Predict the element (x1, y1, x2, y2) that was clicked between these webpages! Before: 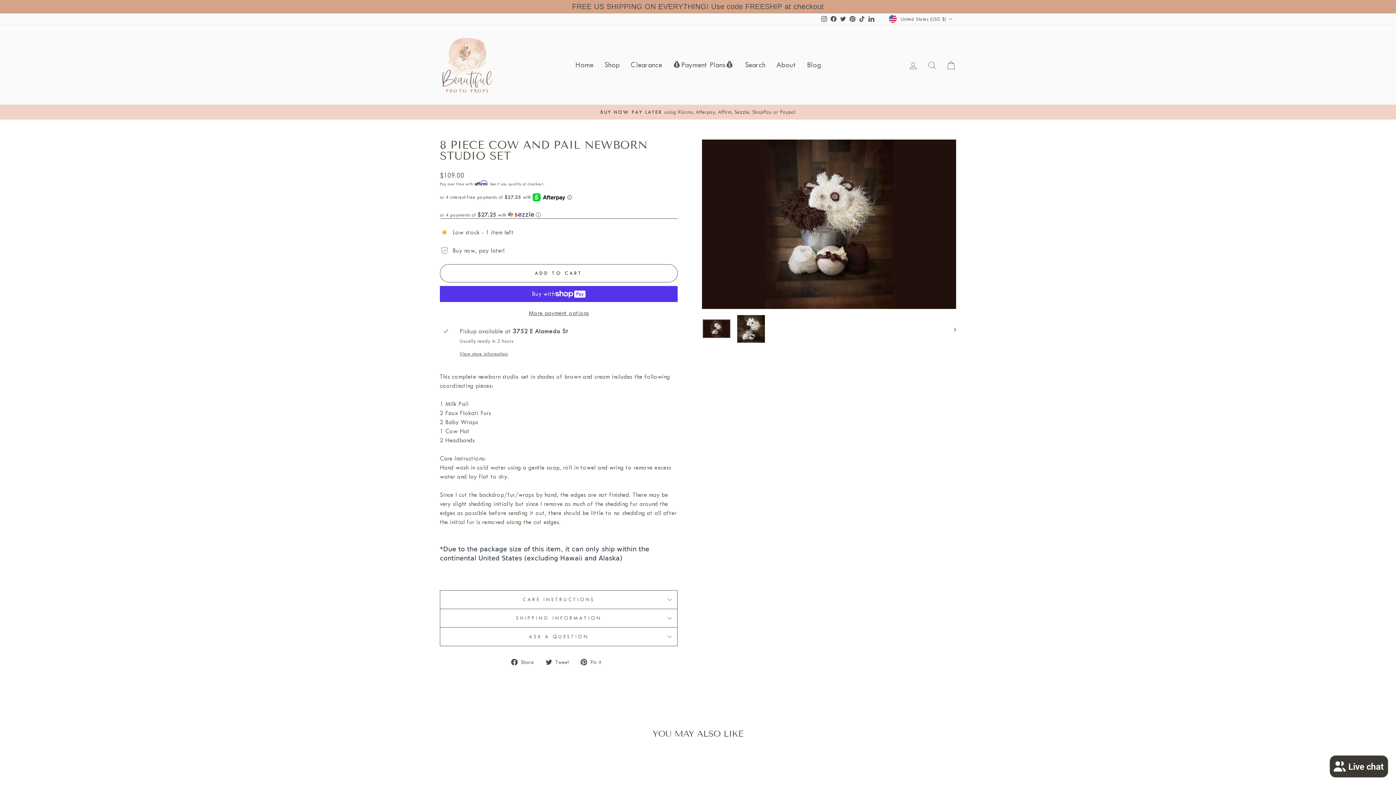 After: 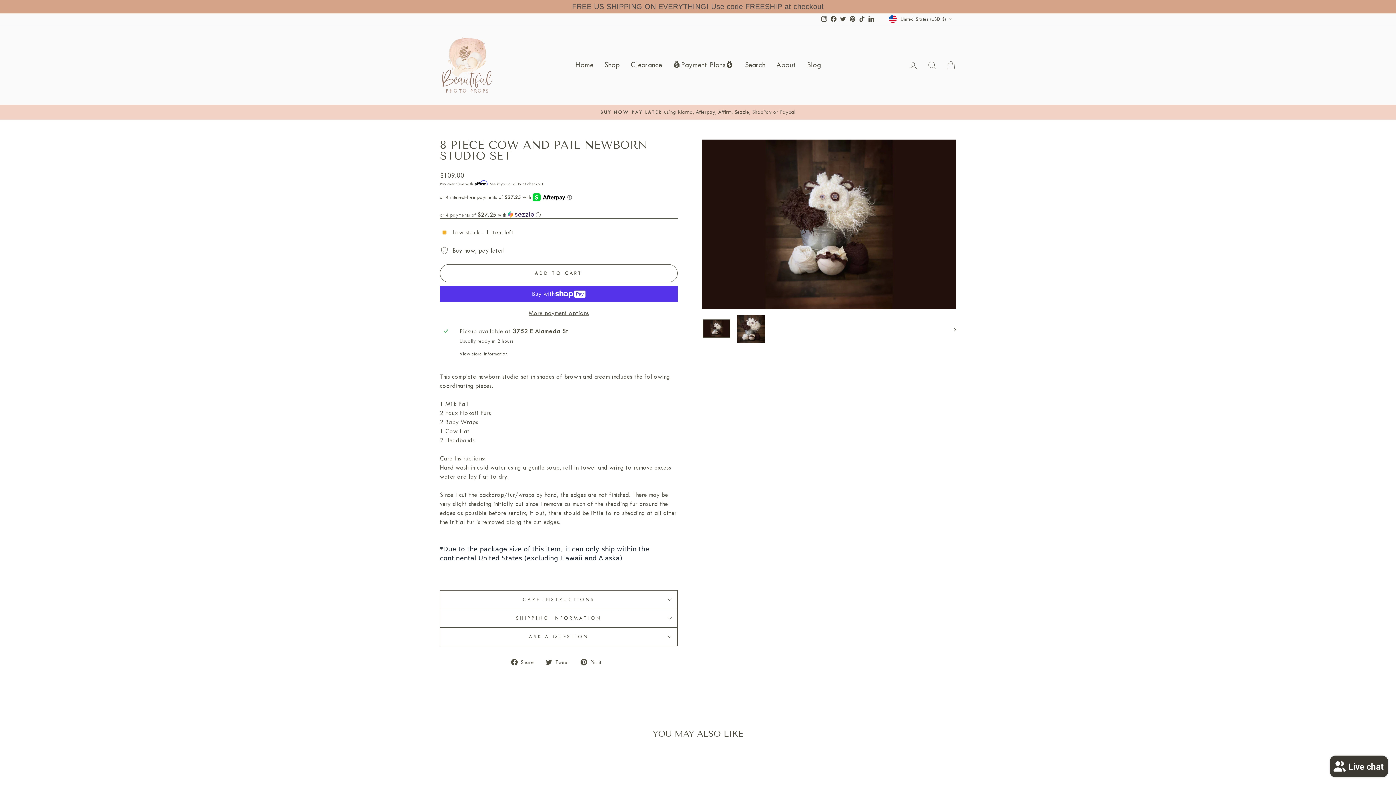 Action: bbox: (857, 13, 867, 24) label: TikTok